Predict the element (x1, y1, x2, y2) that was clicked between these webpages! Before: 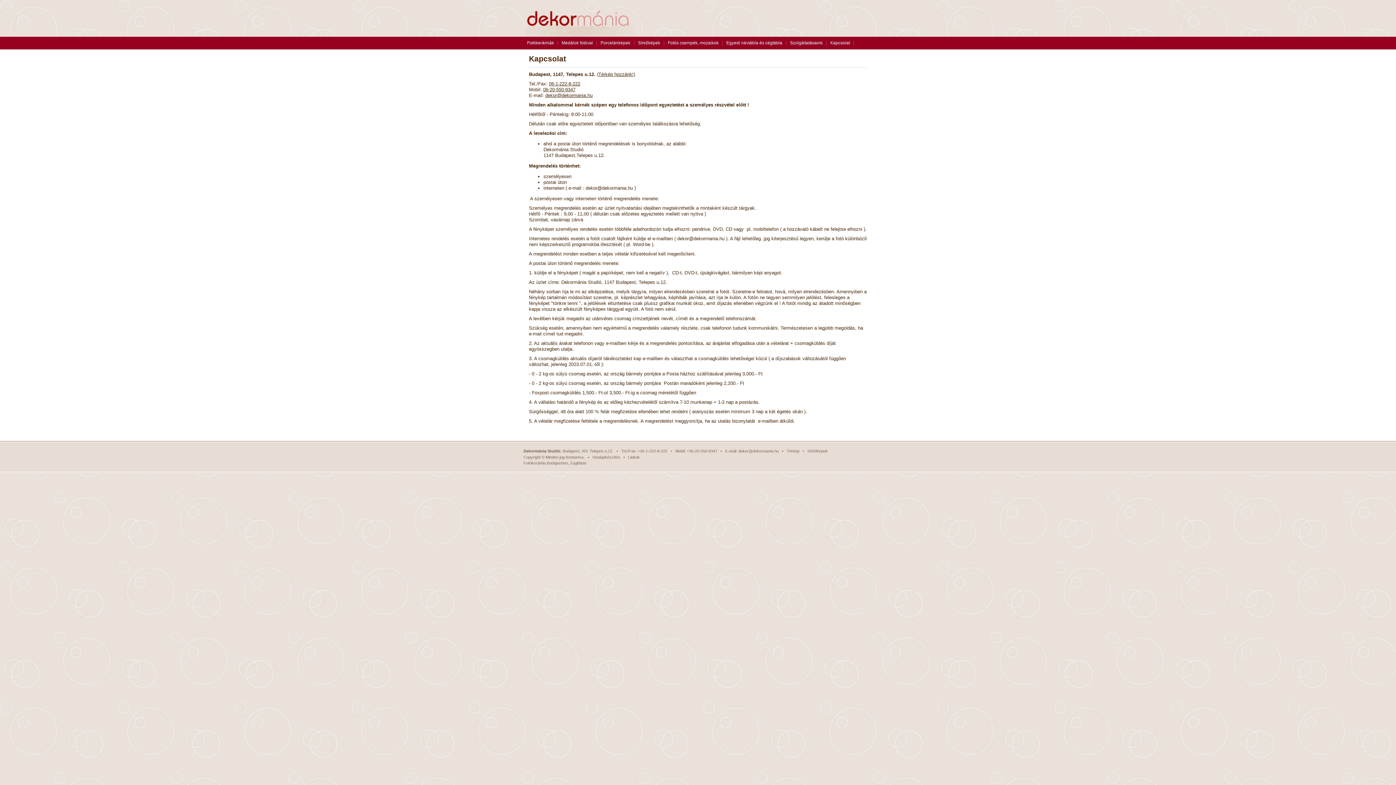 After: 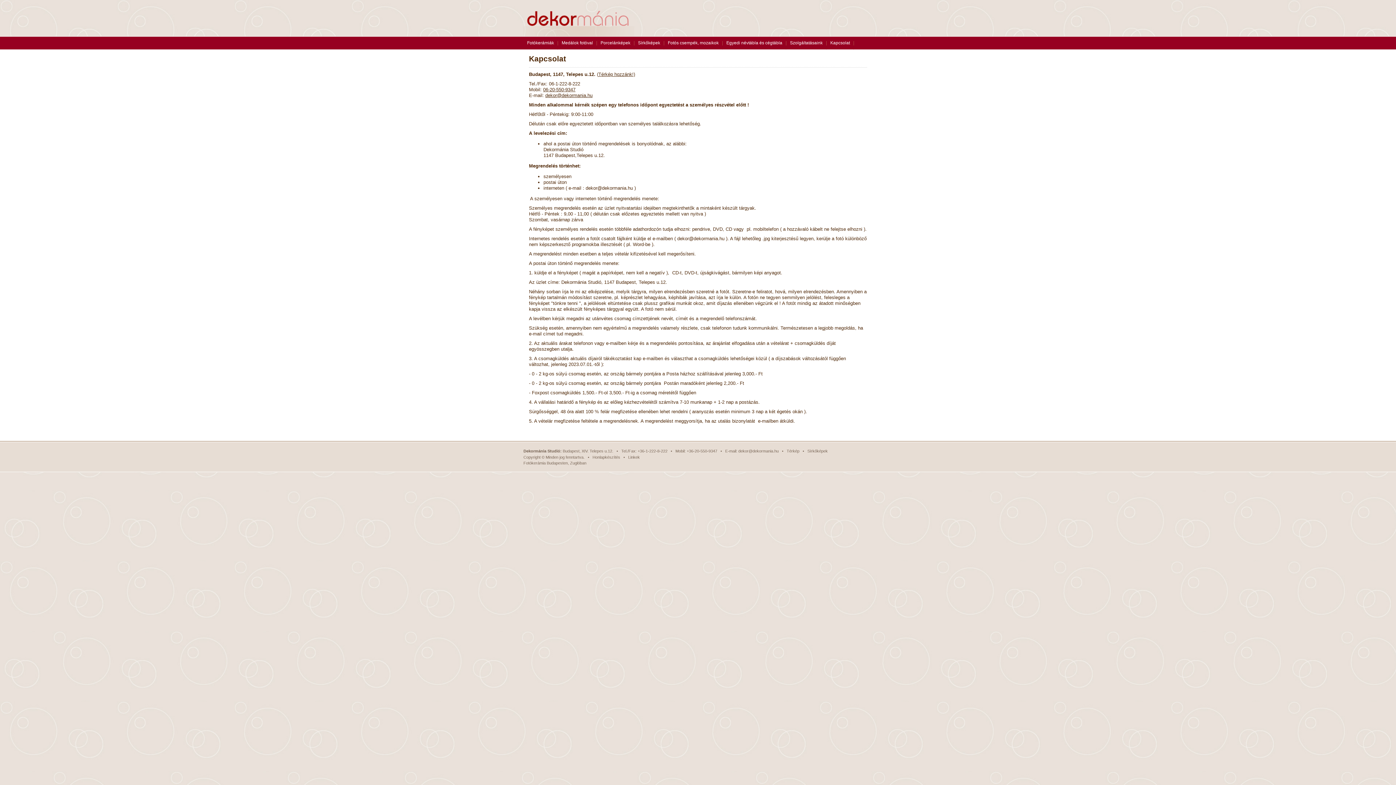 Action: bbox: (549, 81, 580, 86) label: 06-1-222-8-222